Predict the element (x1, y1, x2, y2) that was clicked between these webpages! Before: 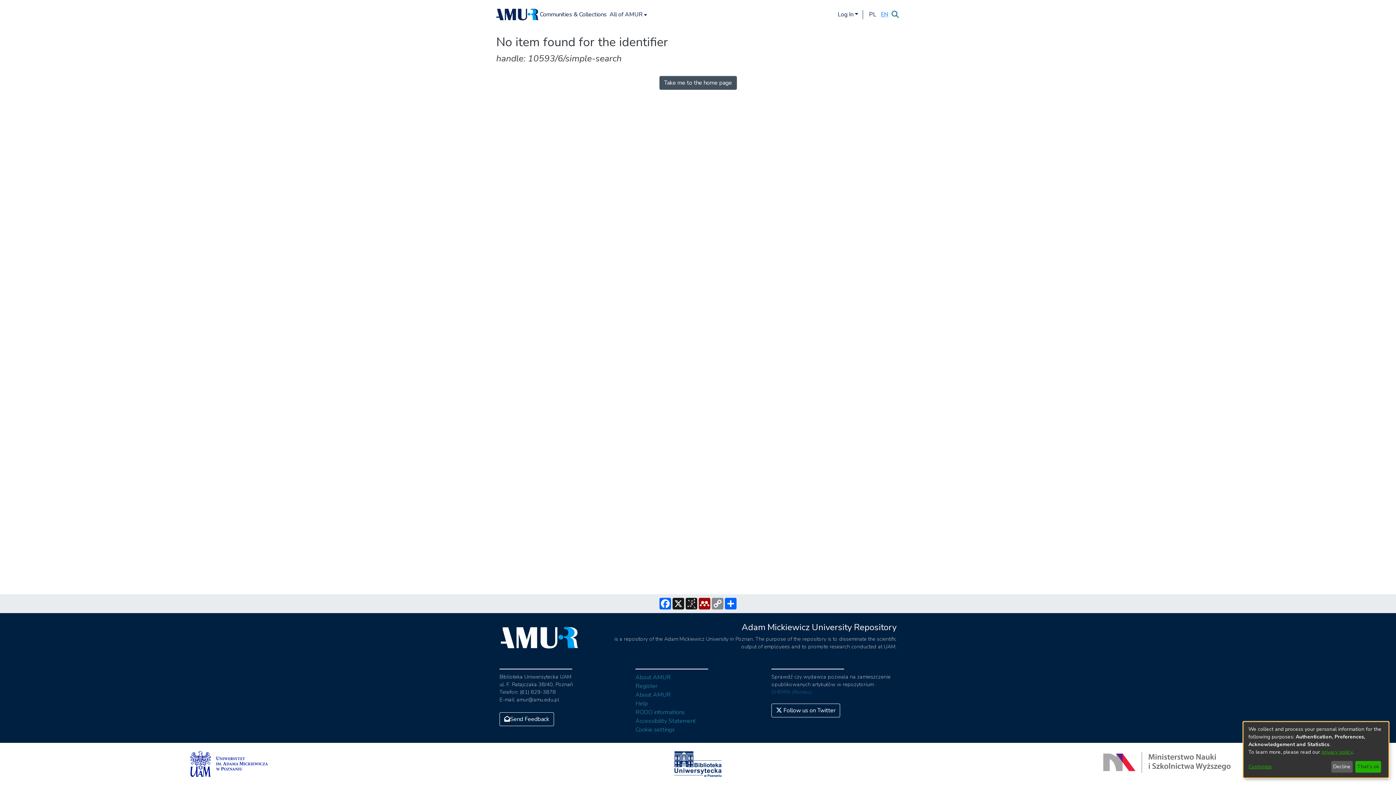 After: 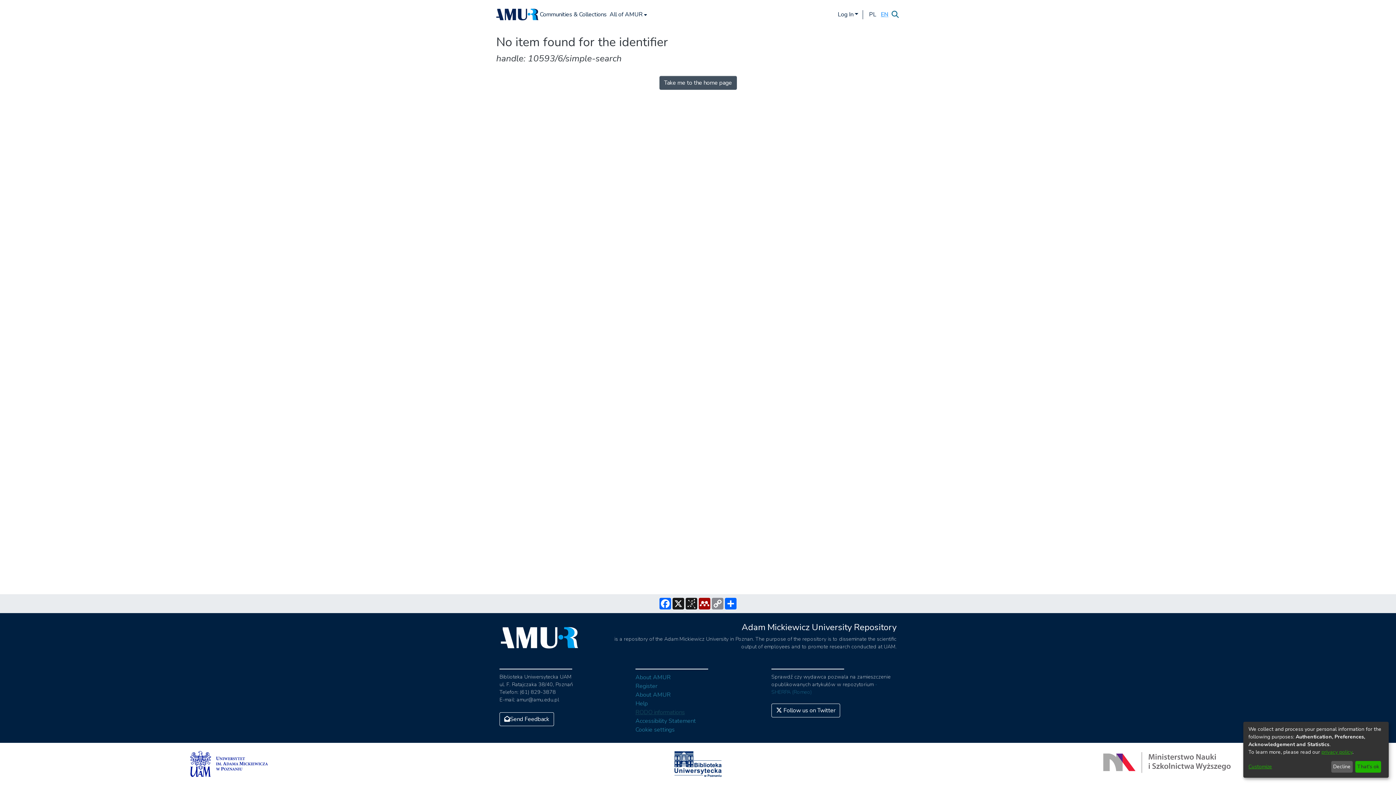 Action: label: RODO informations bbox: (635, 708, 685, 716)